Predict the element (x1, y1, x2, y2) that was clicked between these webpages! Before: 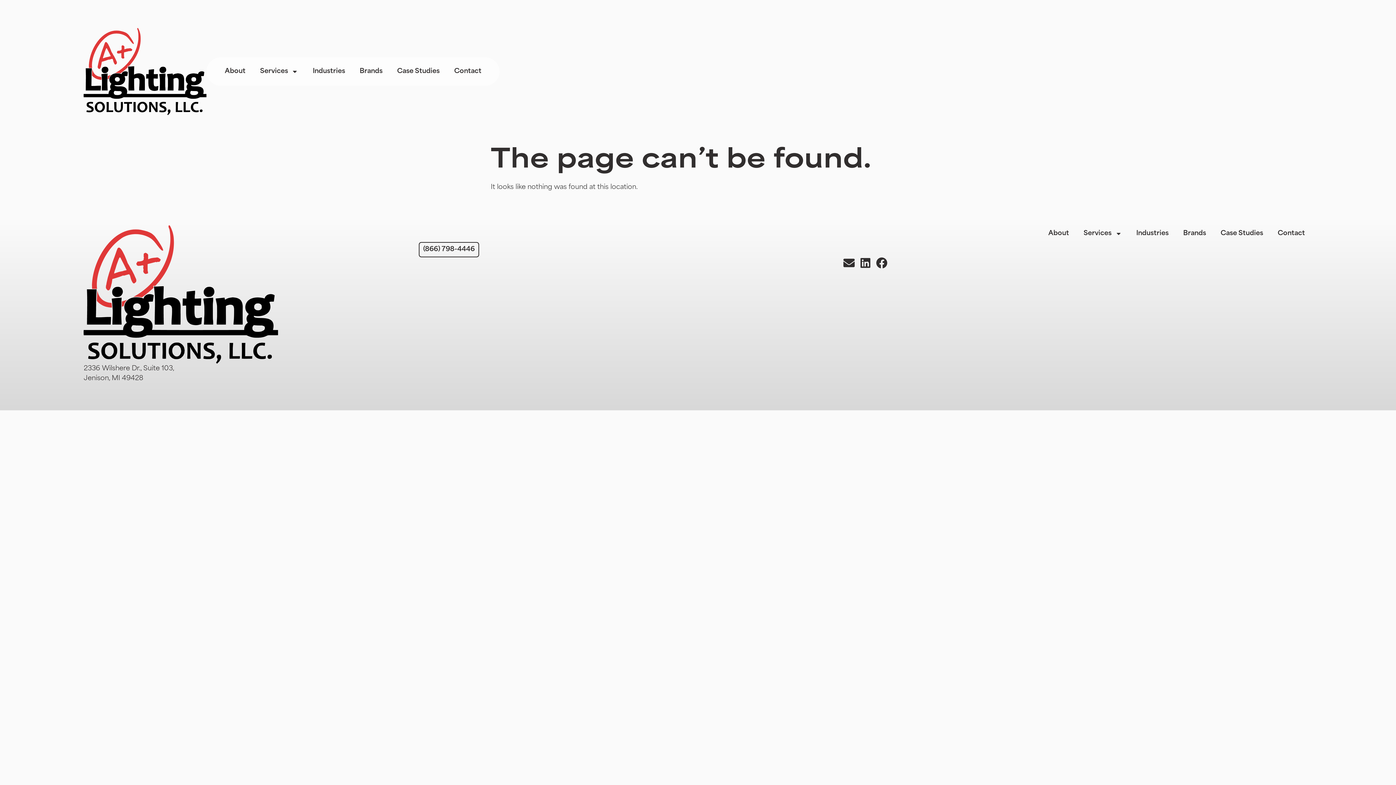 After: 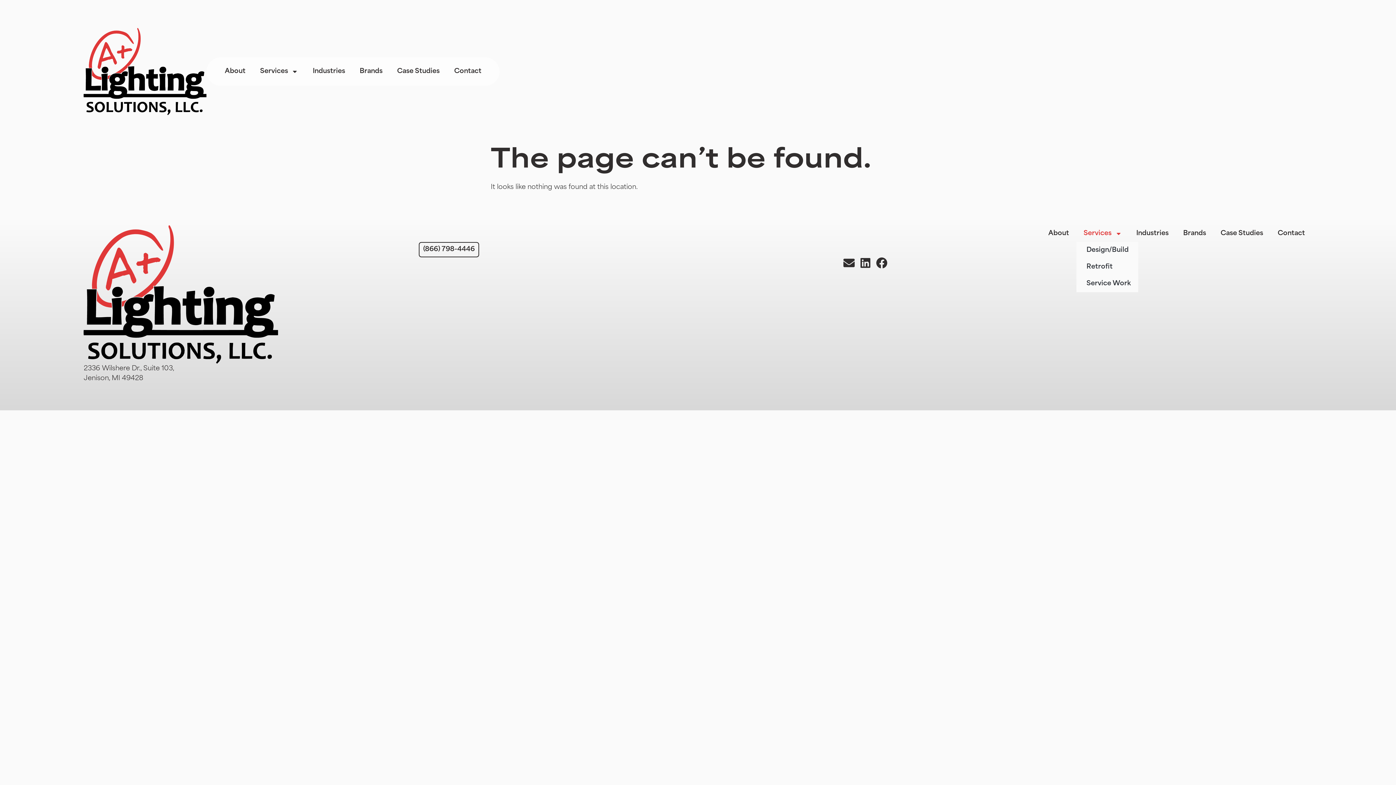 Action: bbox: (1076, 225, 1129, 242) label: Services